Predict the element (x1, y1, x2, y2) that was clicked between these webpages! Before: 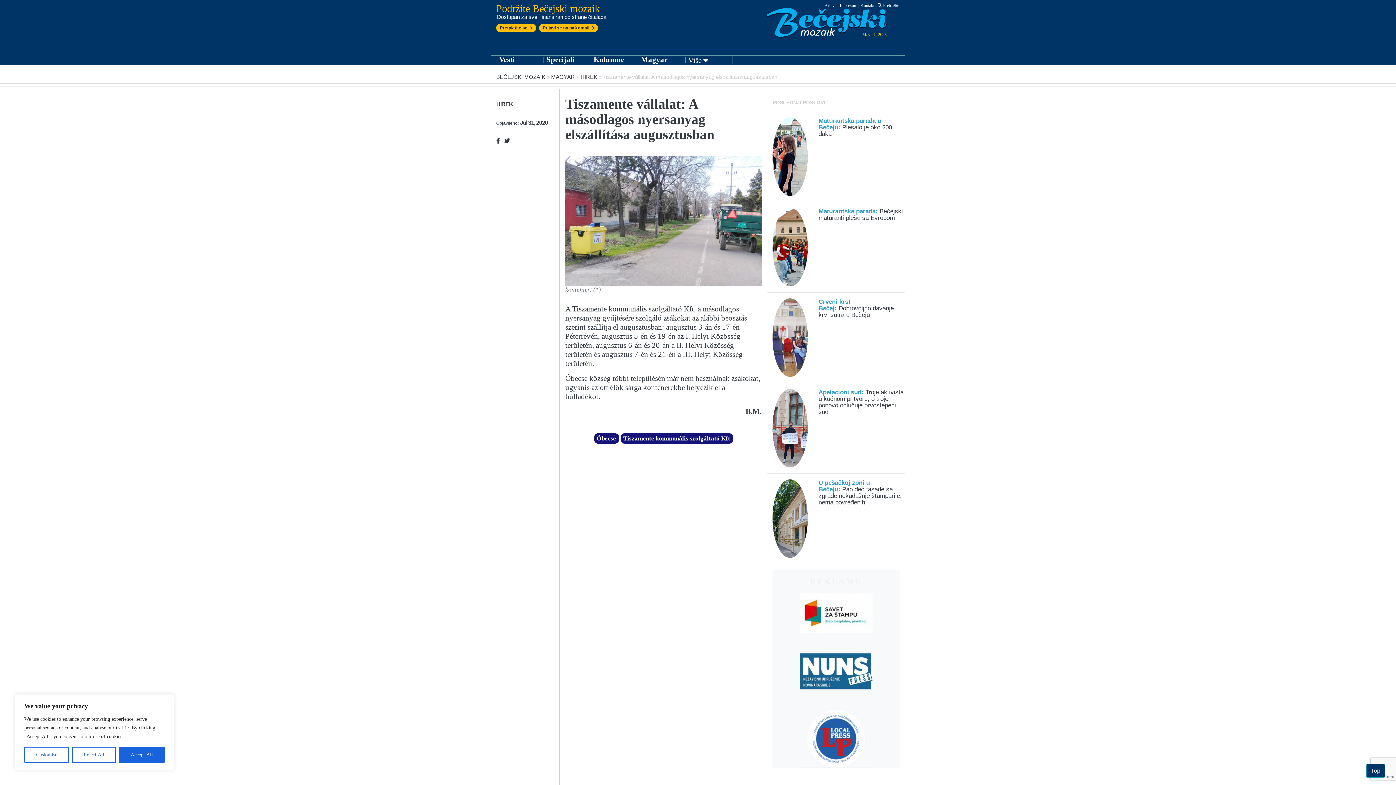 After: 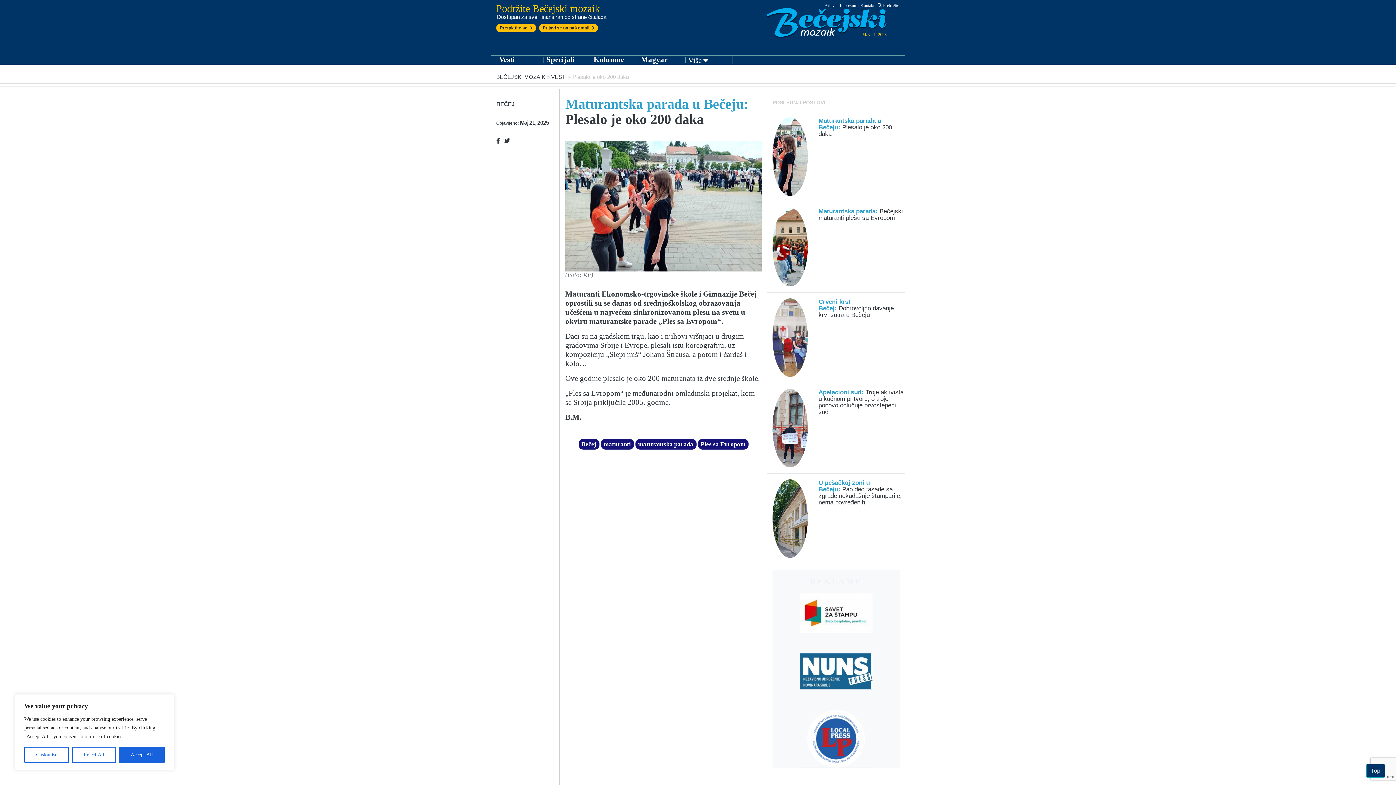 Action: bbox: (818, 117, 892, 137) label: Maturantska parada u Bečeju: Plesalo je oko 200 đaka